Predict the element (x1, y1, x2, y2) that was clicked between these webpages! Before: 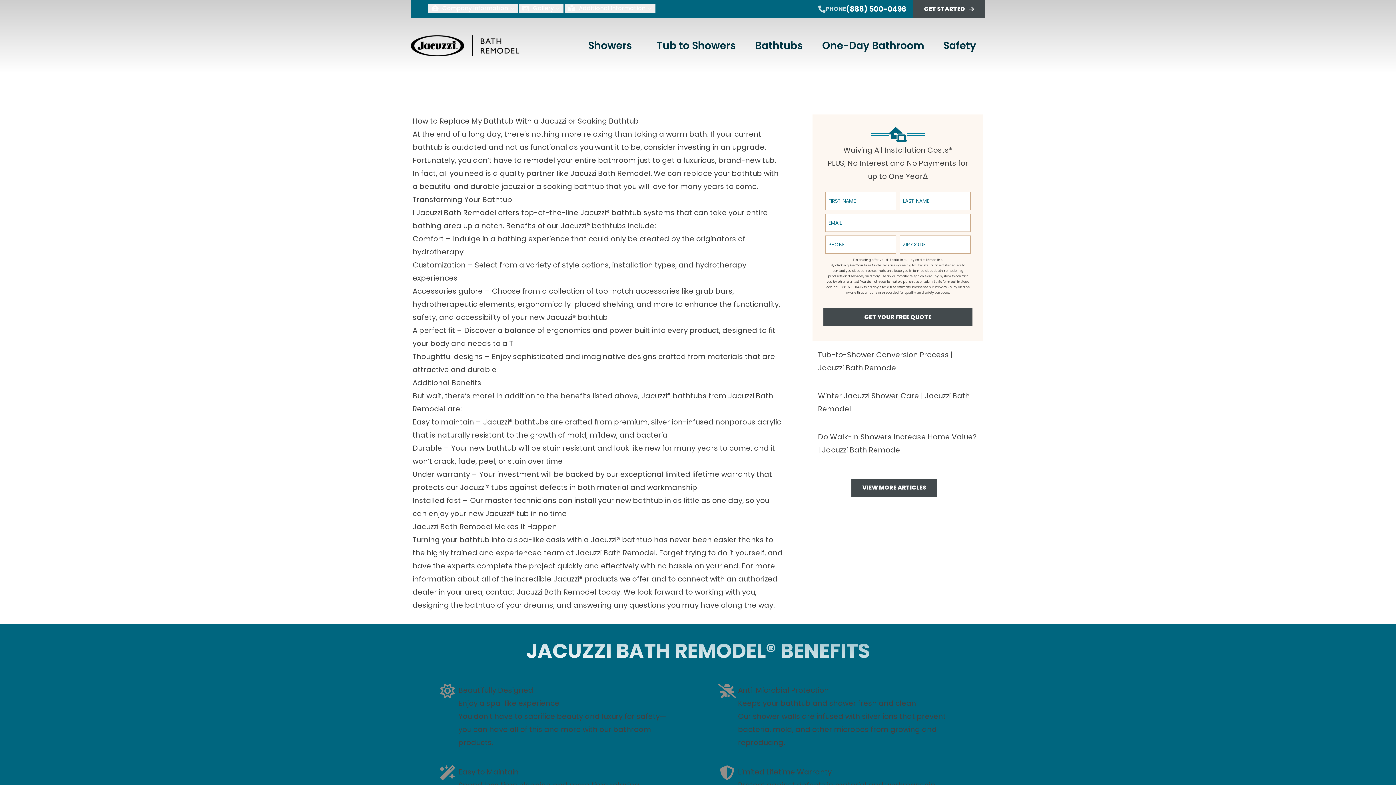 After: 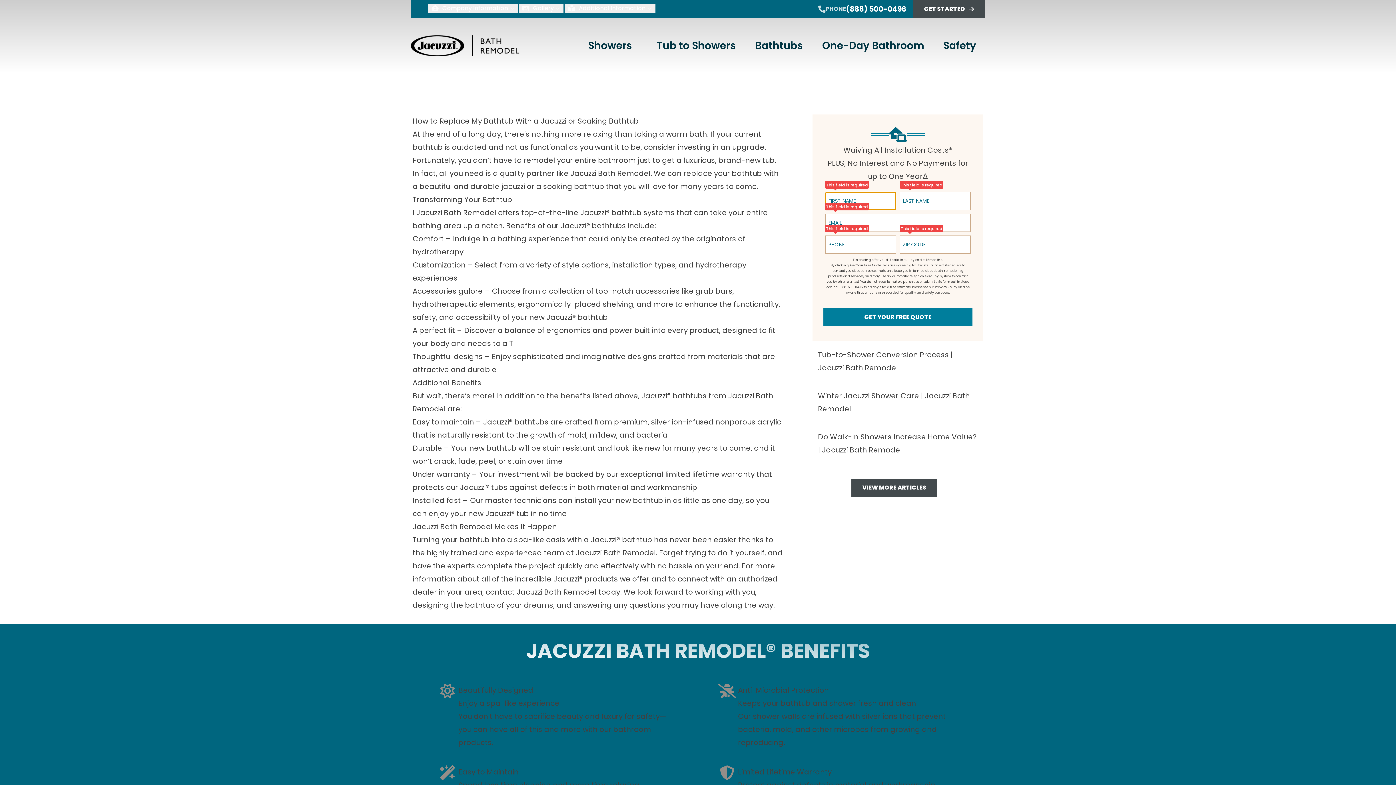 Action: label: GET YOUR FREE QUOTE bbox: (823, 308, 972, 326)